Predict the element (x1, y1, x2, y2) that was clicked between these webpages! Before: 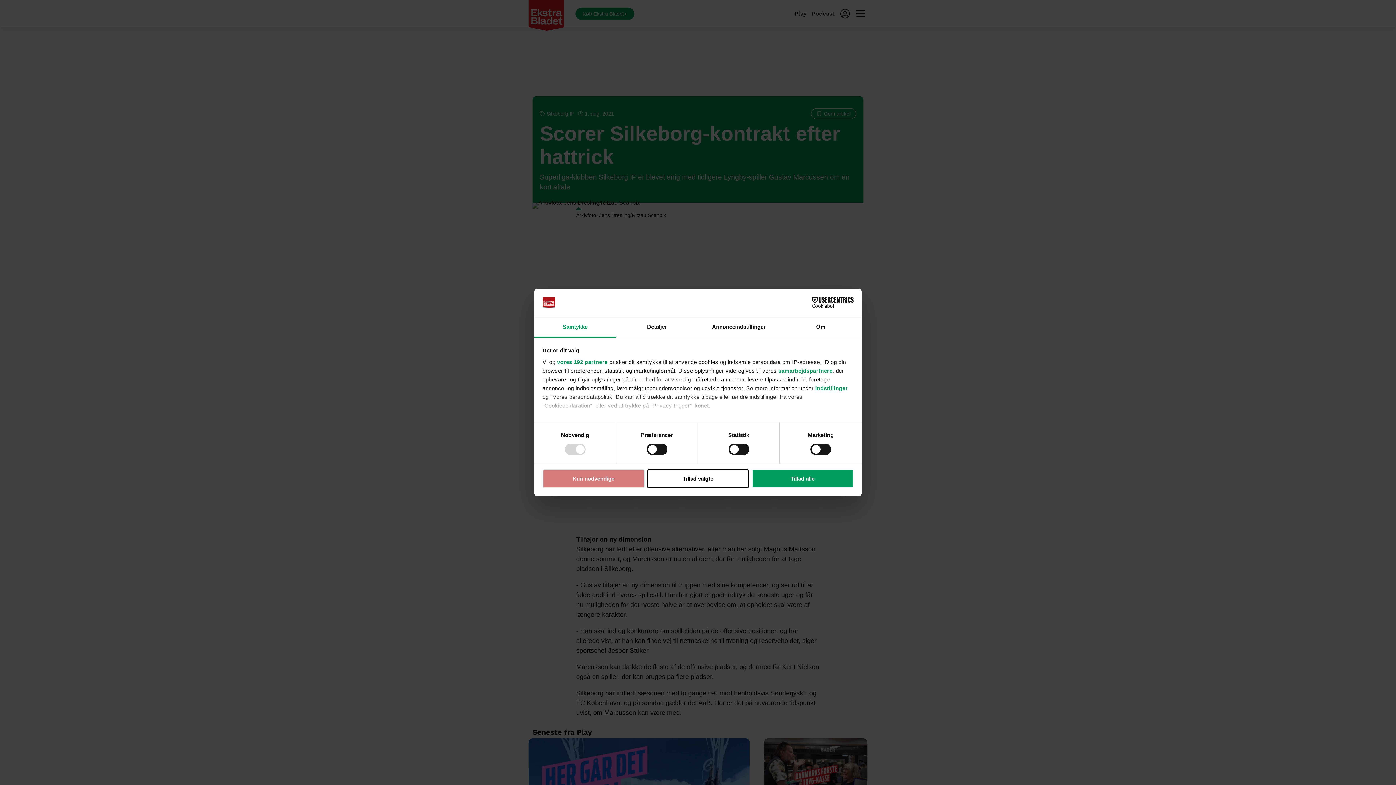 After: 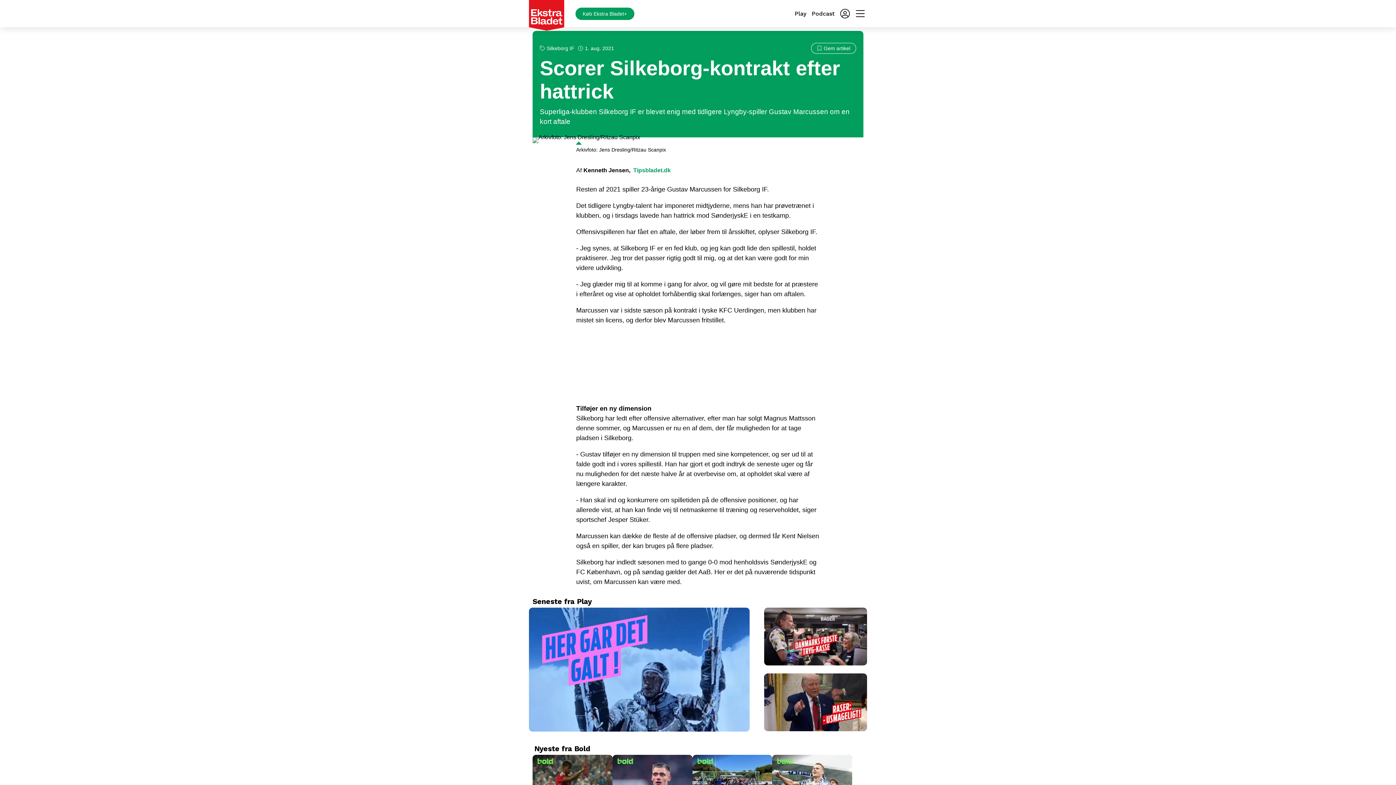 Action: label: Tillad alle bbox: (751, 469, 853, 488)